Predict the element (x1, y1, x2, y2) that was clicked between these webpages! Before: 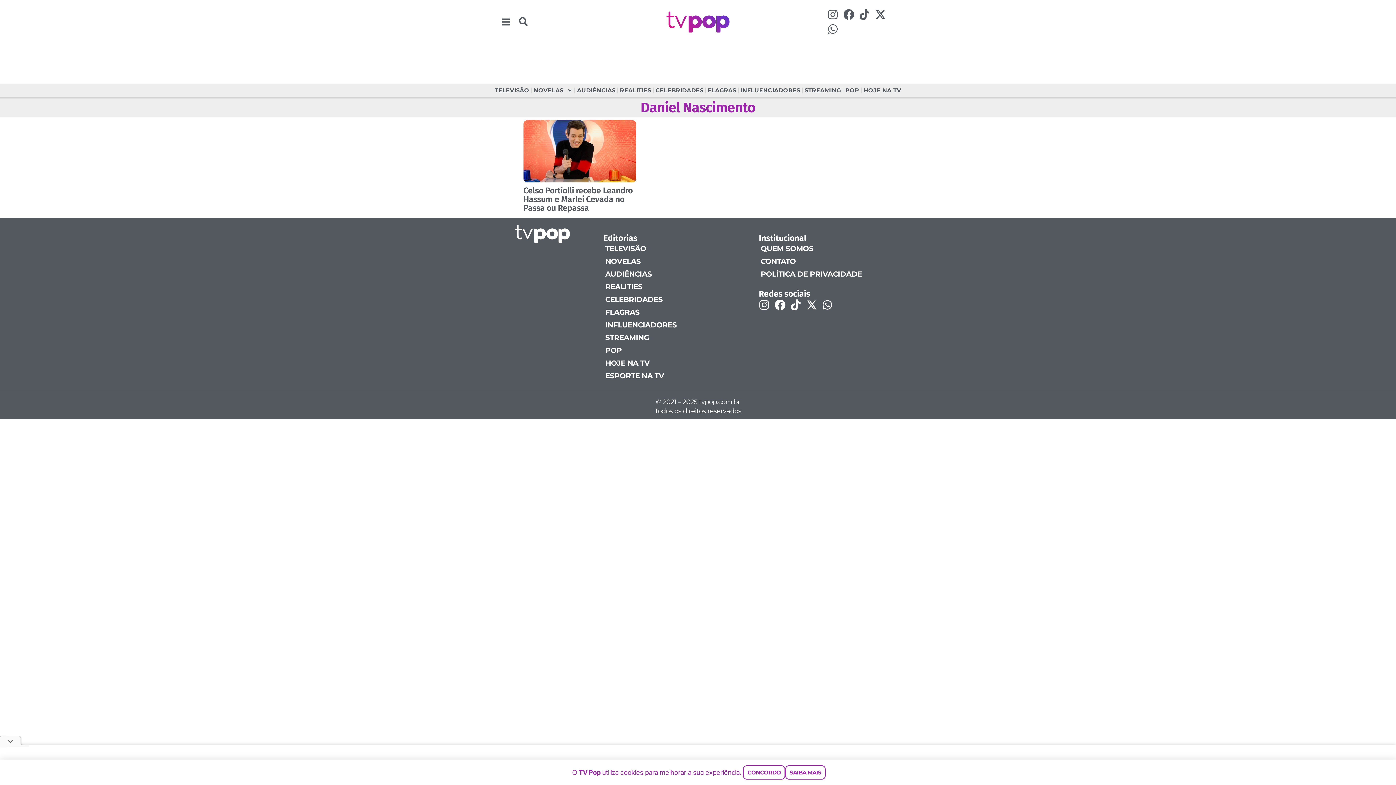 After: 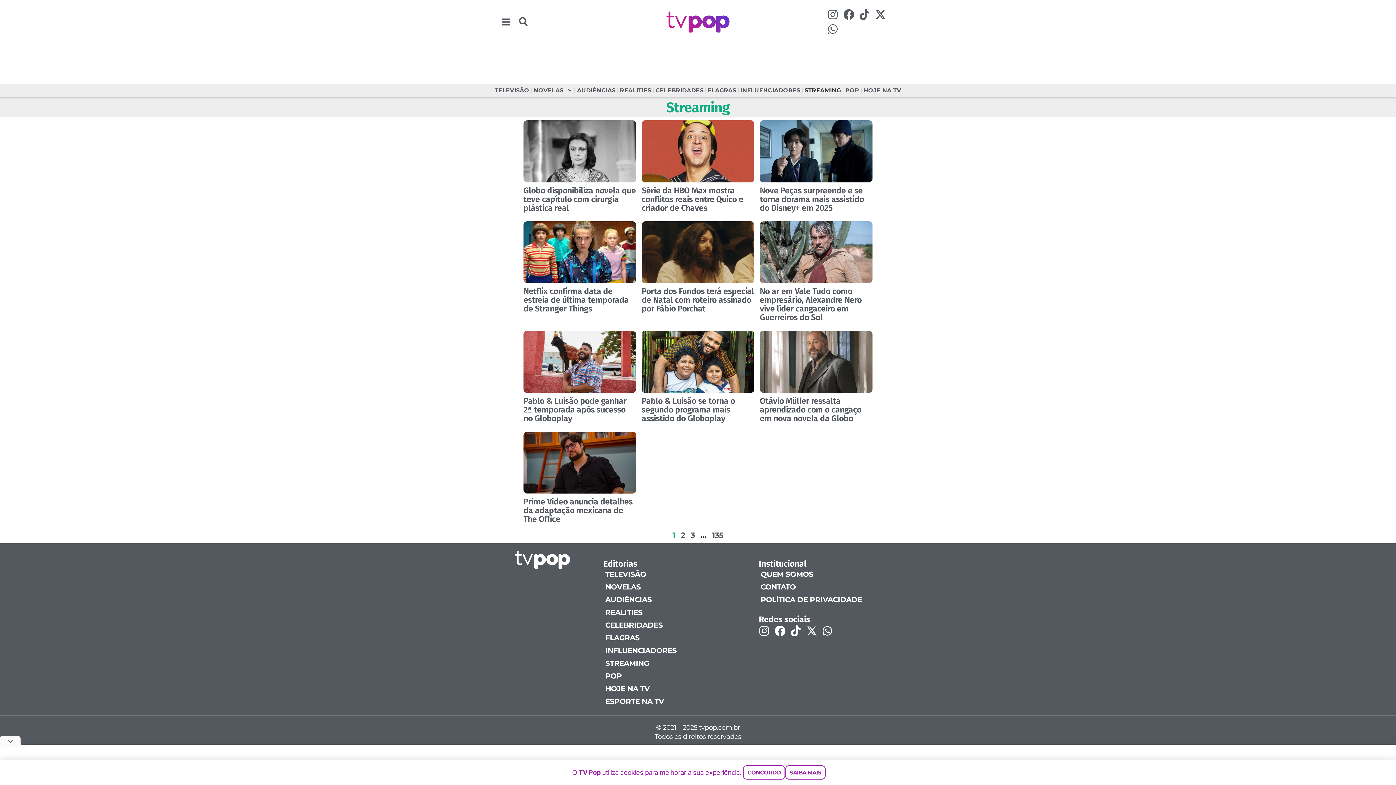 Action: bbox: (803, 82, 843, 98) label: STREAMING